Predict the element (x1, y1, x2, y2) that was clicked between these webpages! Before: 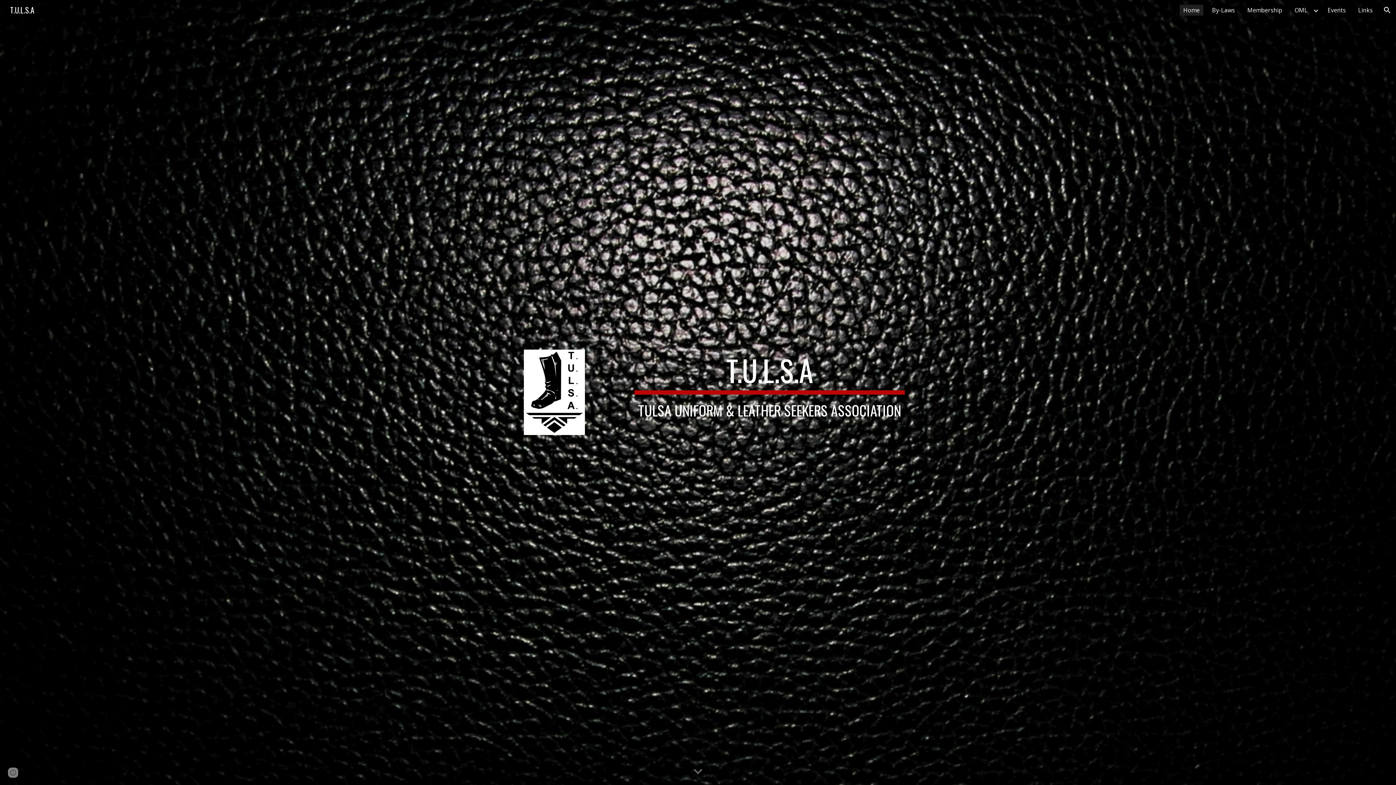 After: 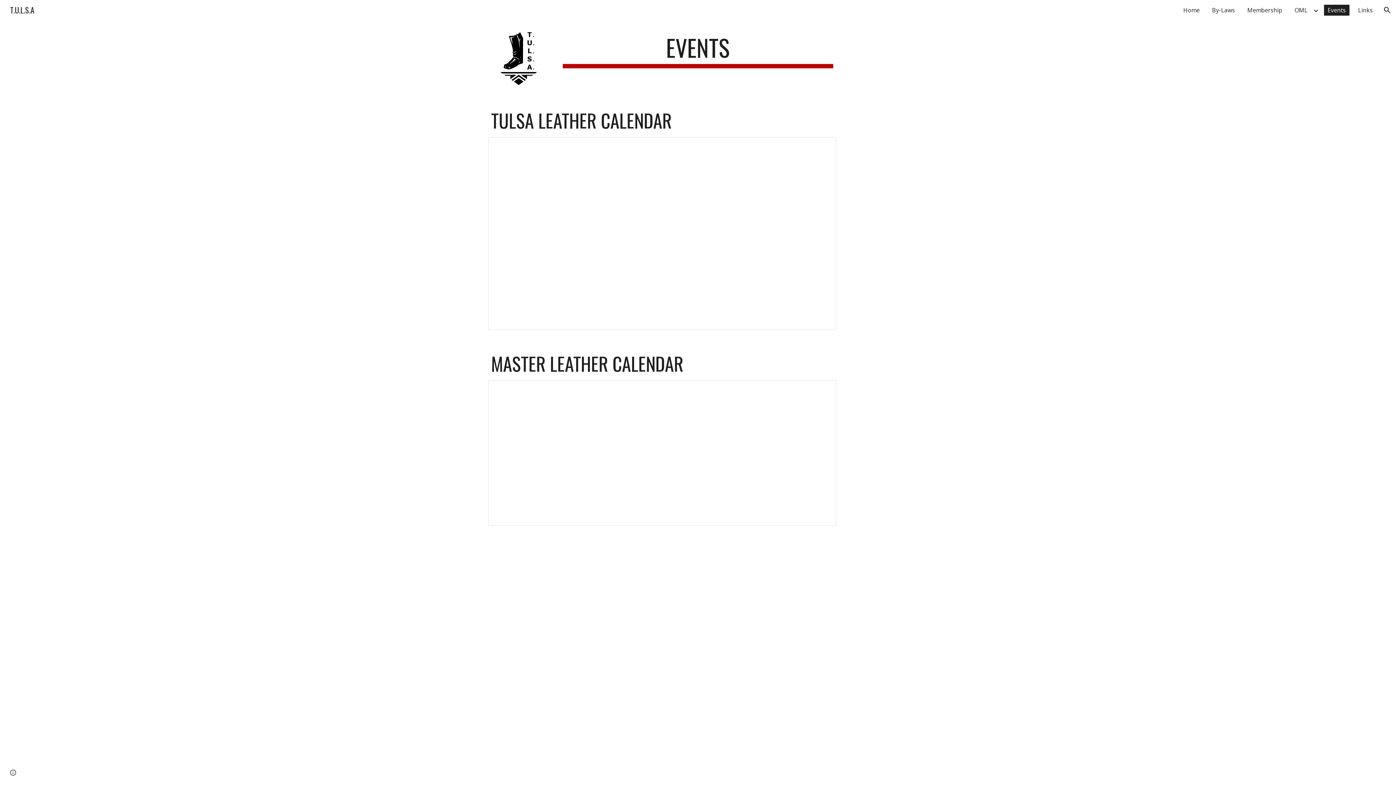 Action: bbox: (1324, 4, 1349, 15) label: Events